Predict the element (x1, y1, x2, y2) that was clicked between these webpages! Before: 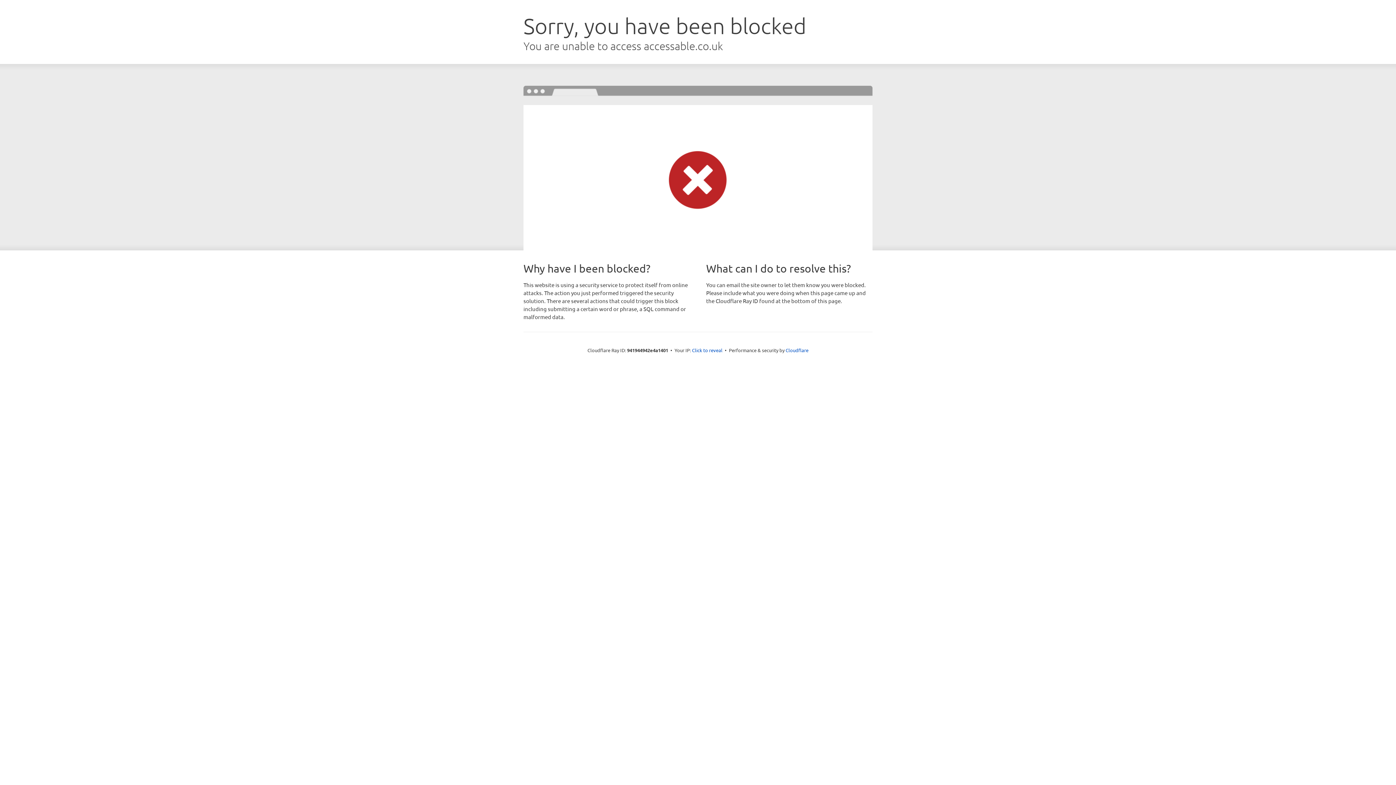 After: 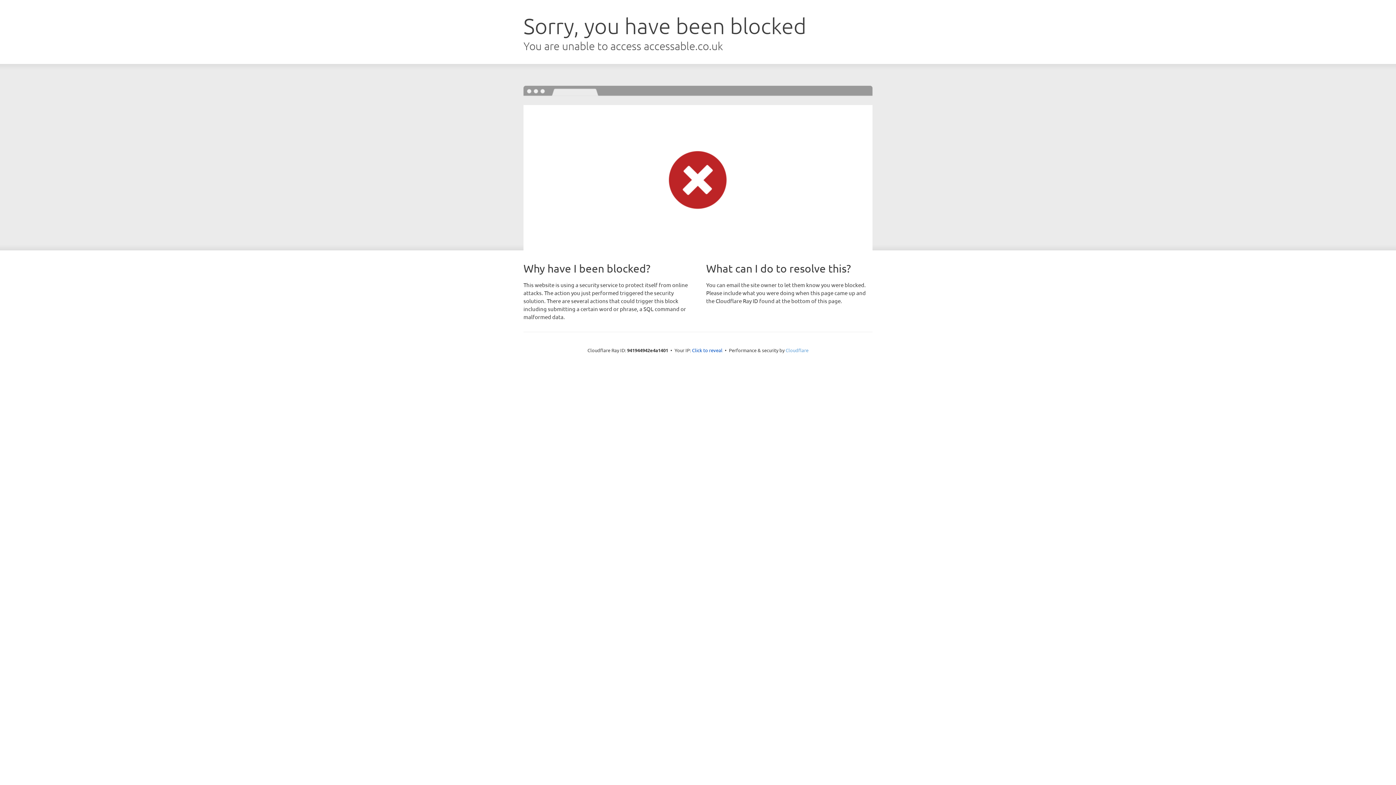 Action: label: Cloudflare bbox: (785, 347, 808, 353)